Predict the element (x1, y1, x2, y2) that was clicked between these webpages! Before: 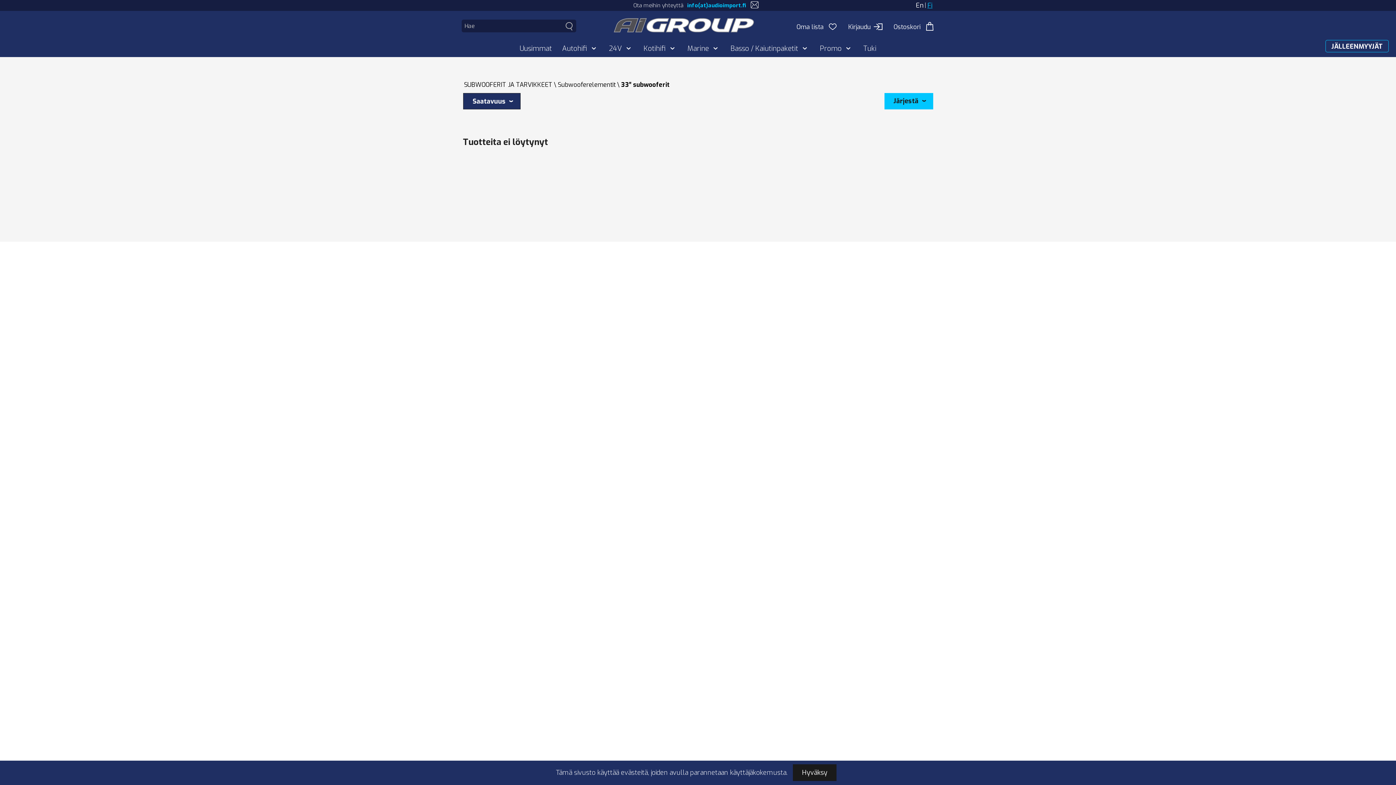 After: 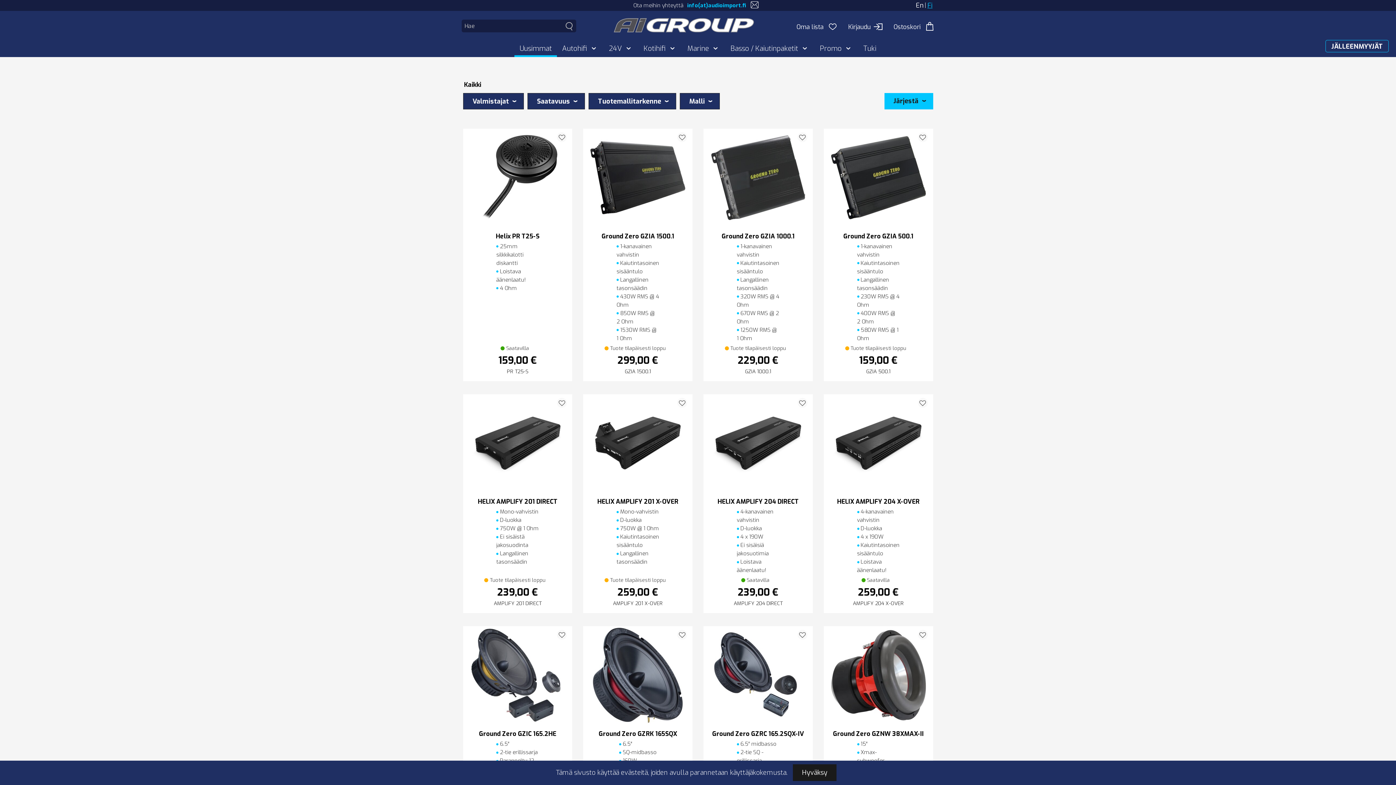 Action: bbox: (514, 42, 557, 57) label: Uusimmat